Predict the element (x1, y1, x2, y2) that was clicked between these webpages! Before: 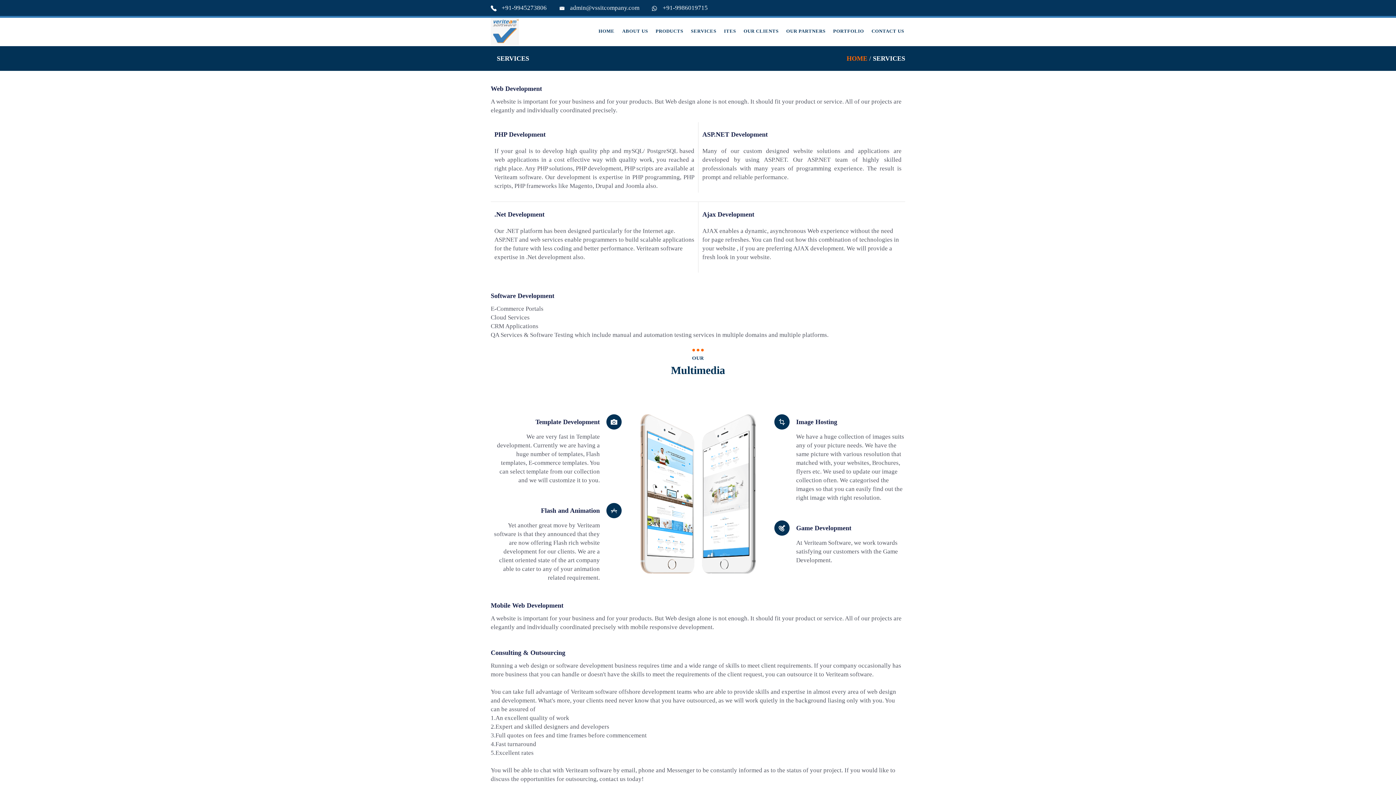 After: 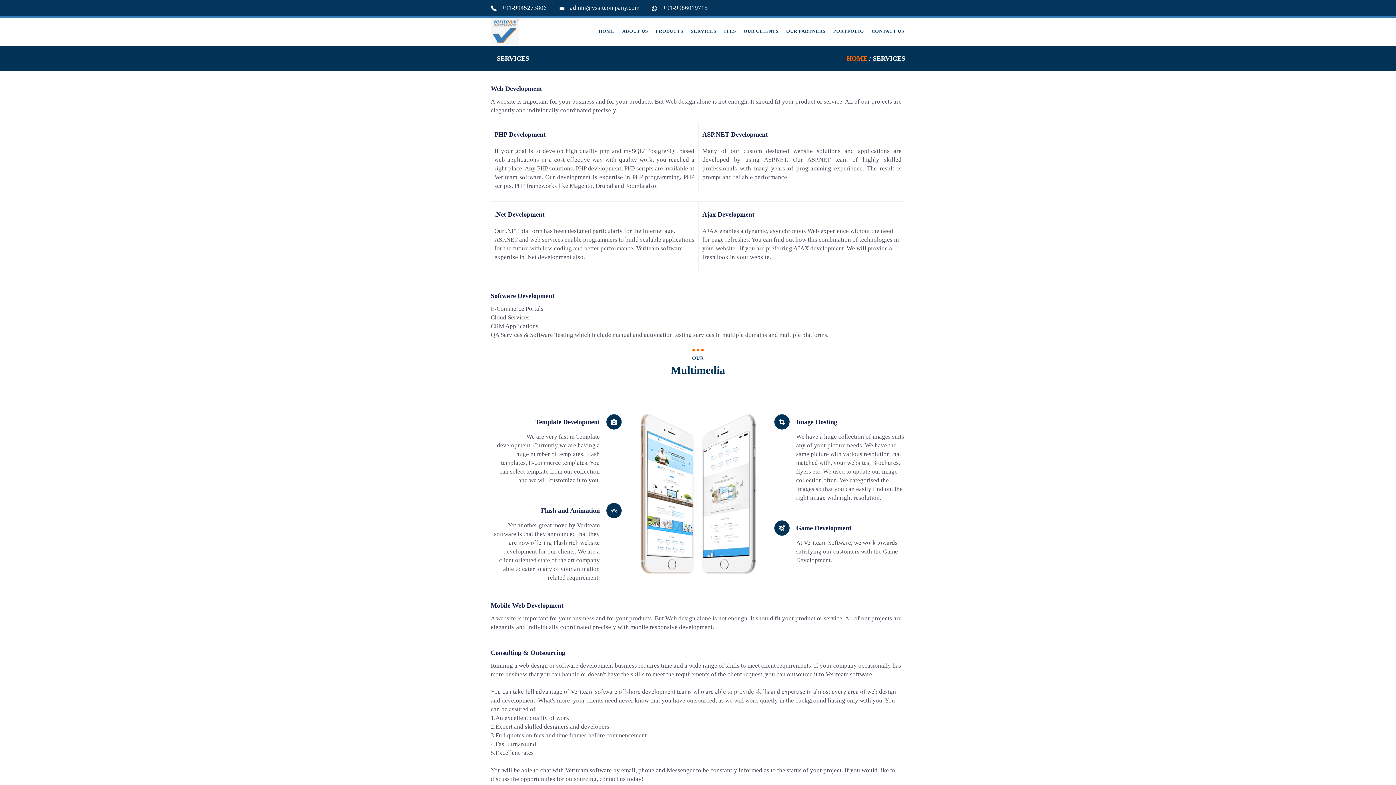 Action: bbox: (535, 418, 600, 425) label: Template Development